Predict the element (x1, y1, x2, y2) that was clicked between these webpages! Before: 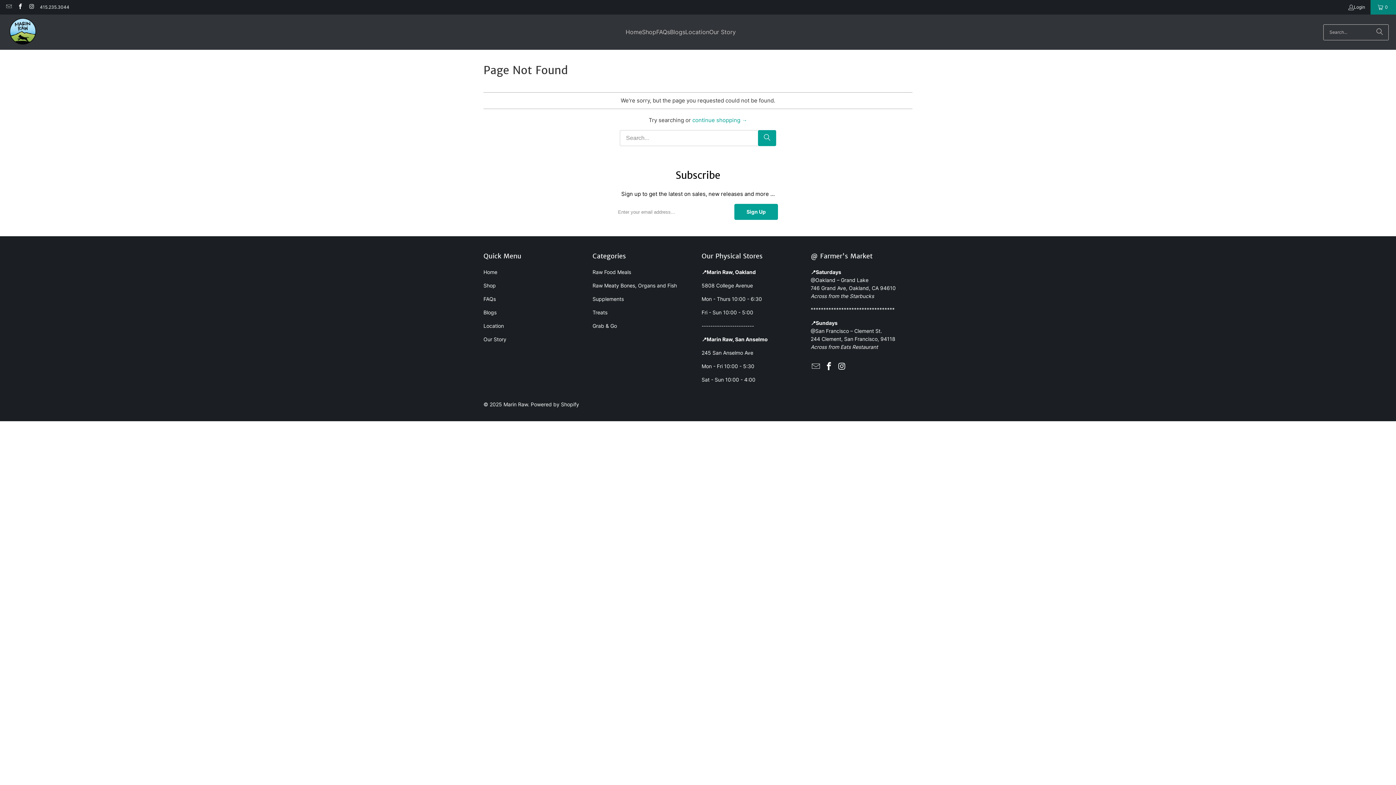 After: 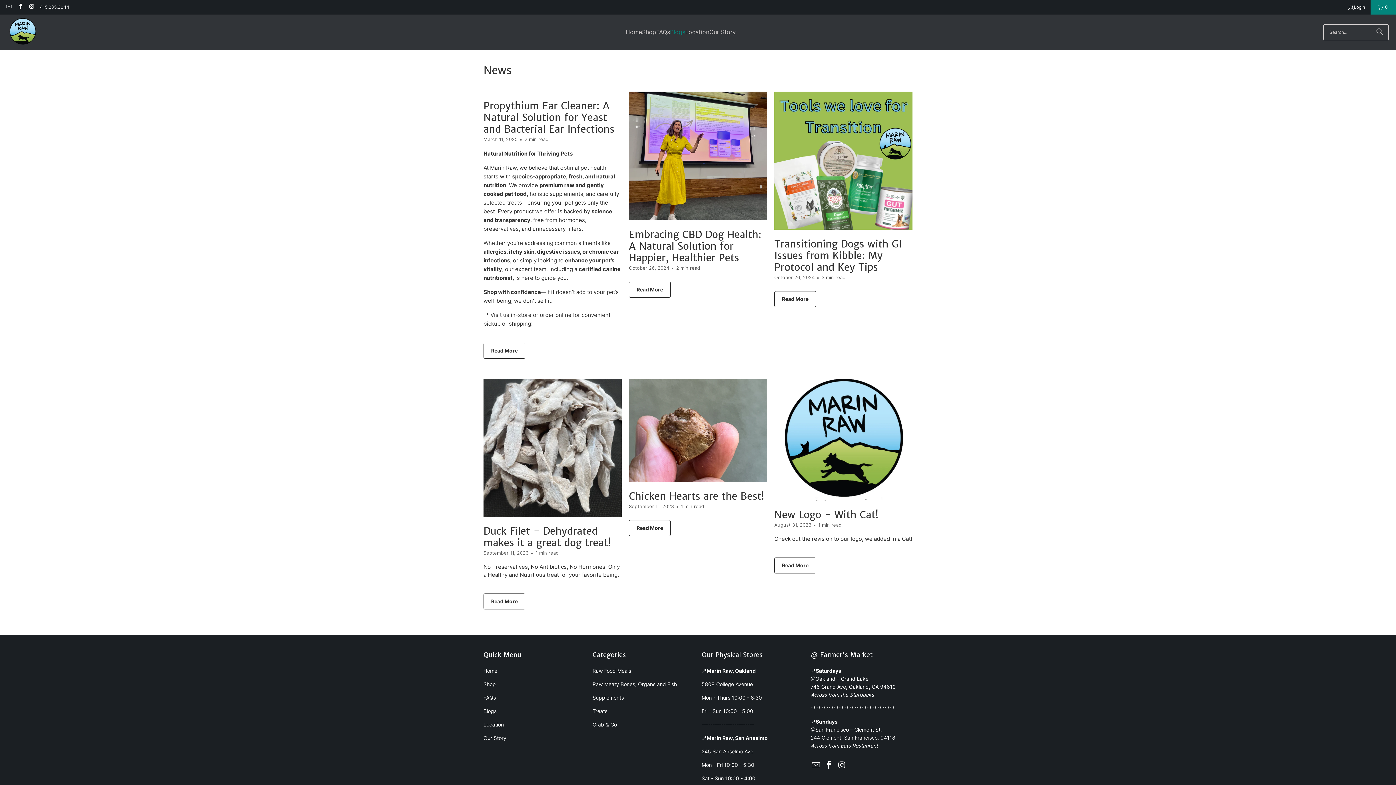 Action: label: Blogs bbox: (670, 23, 685, 41)